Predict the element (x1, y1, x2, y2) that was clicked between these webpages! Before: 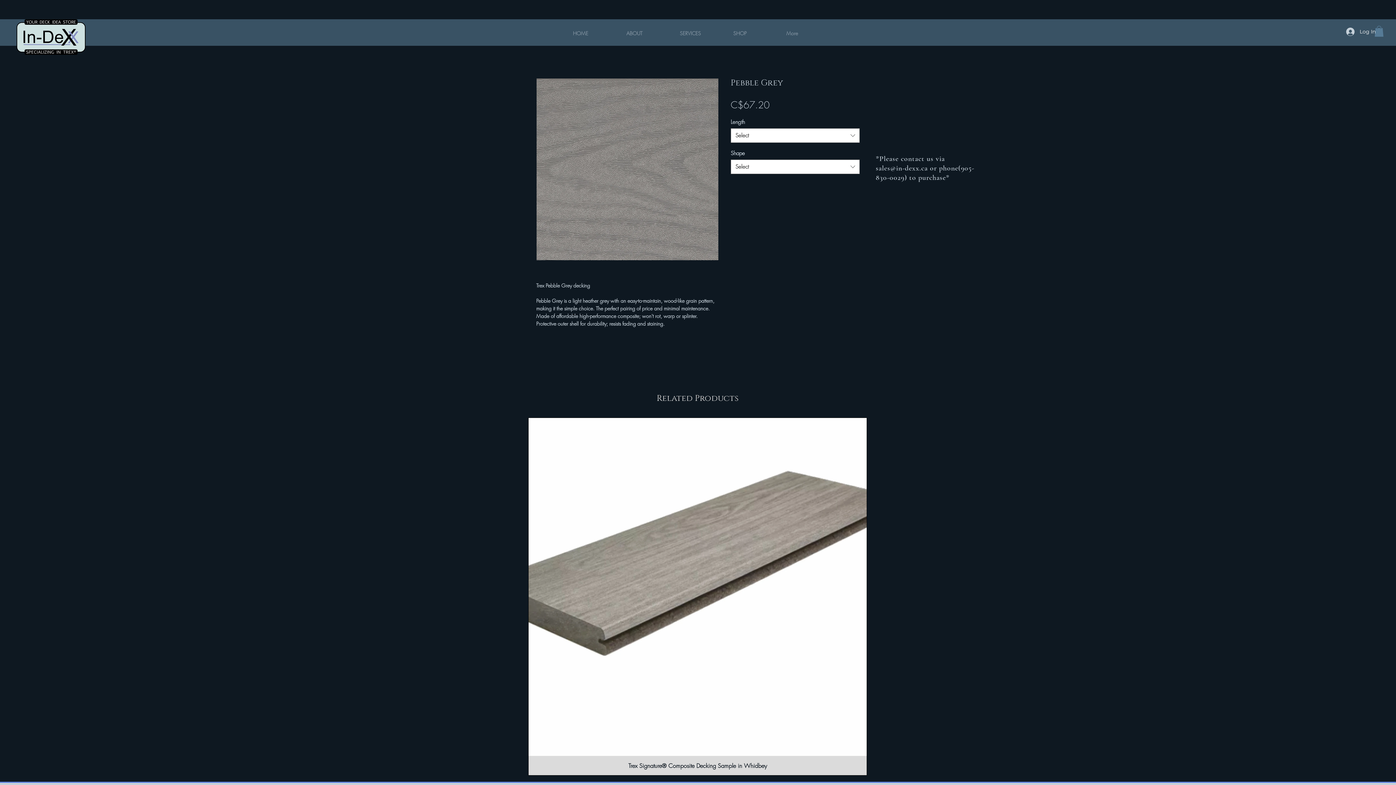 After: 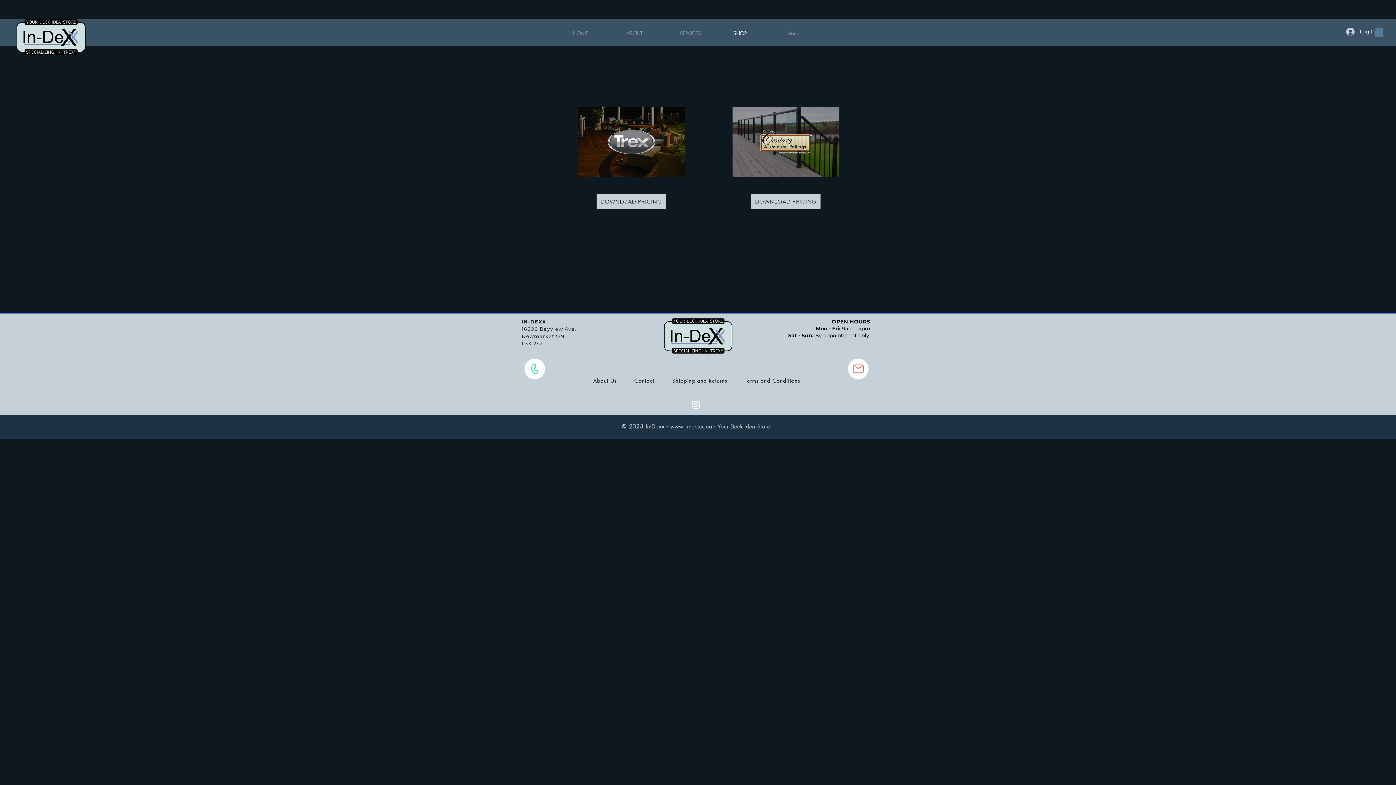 Action: label: SHOP bbox: (728, 27, 781, 39)